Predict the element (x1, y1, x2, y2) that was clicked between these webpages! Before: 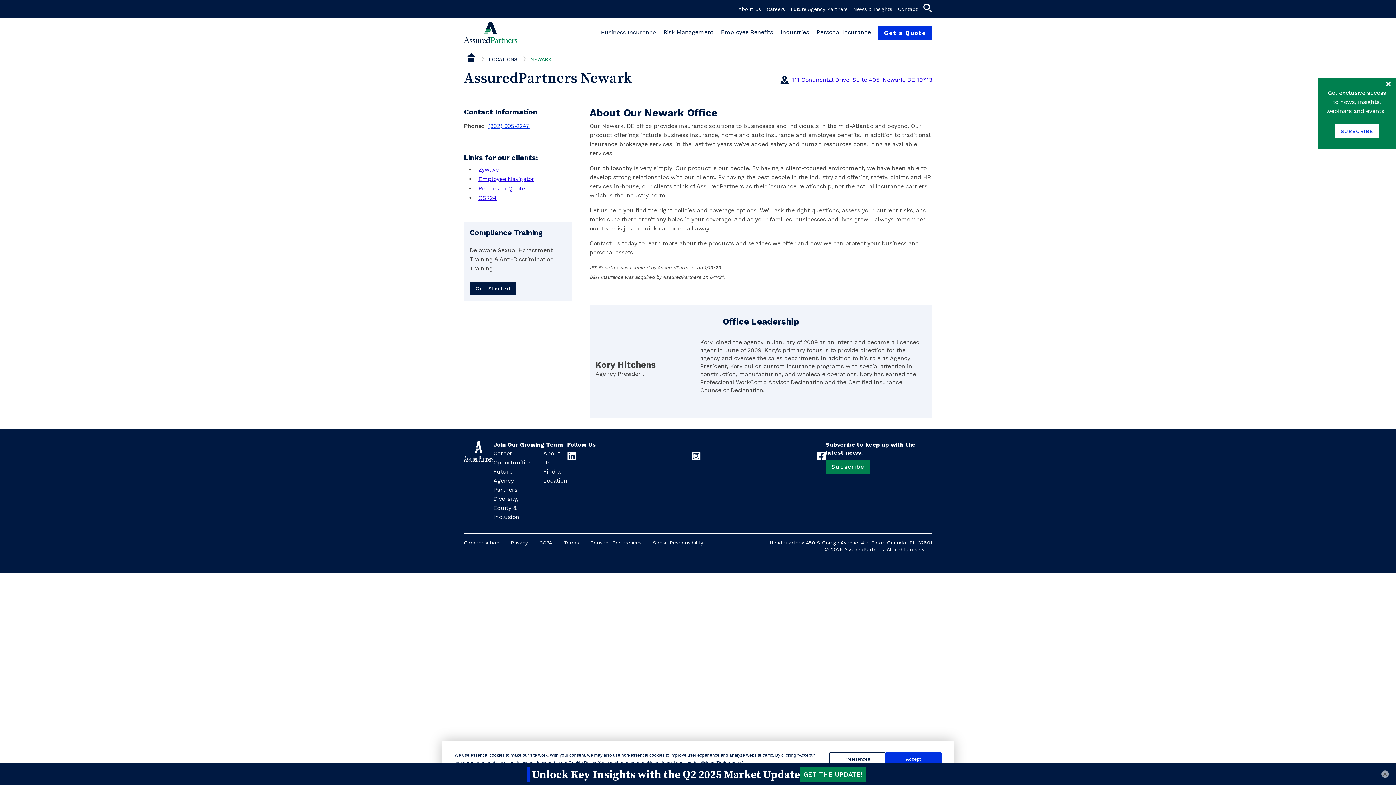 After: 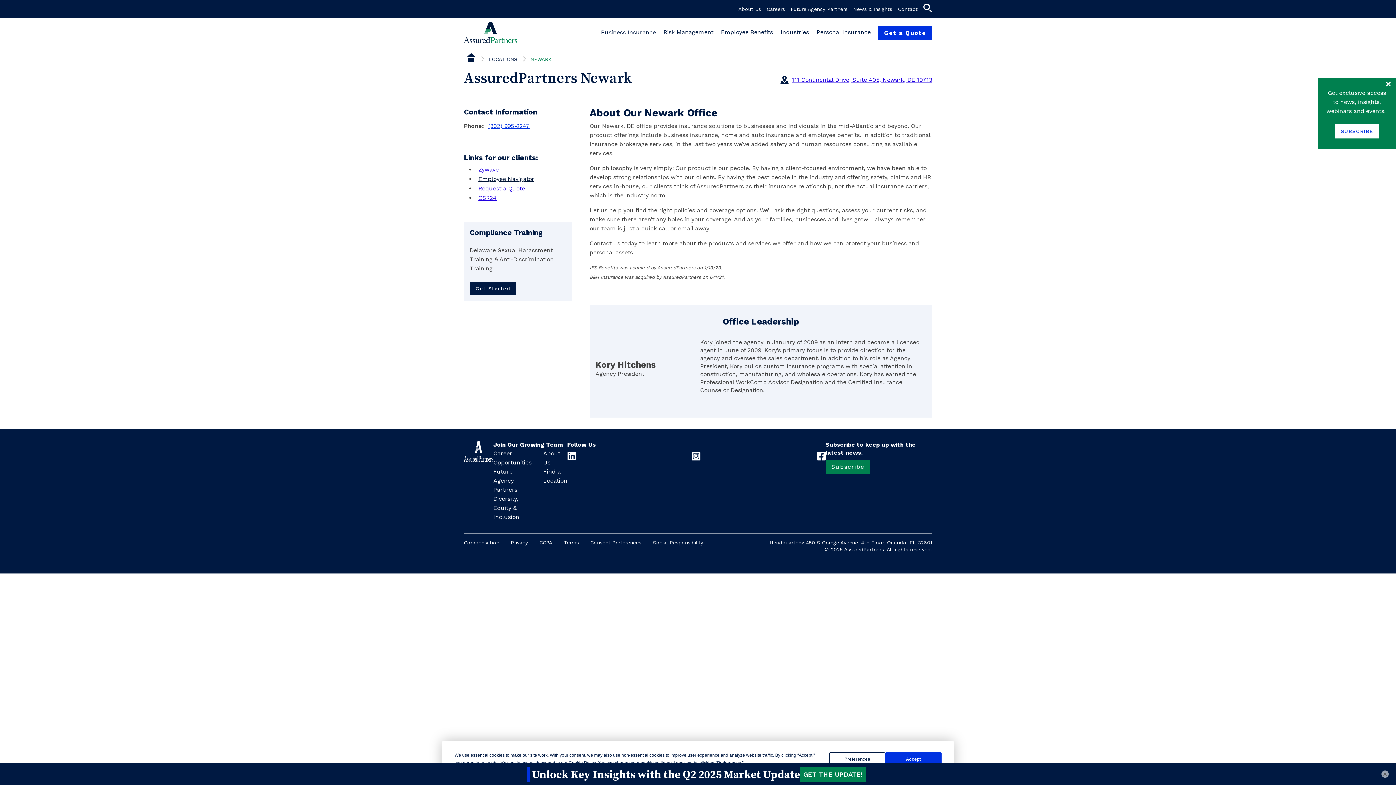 Action: bbox: (478, 175, 534, 182) label: Employee Navigator